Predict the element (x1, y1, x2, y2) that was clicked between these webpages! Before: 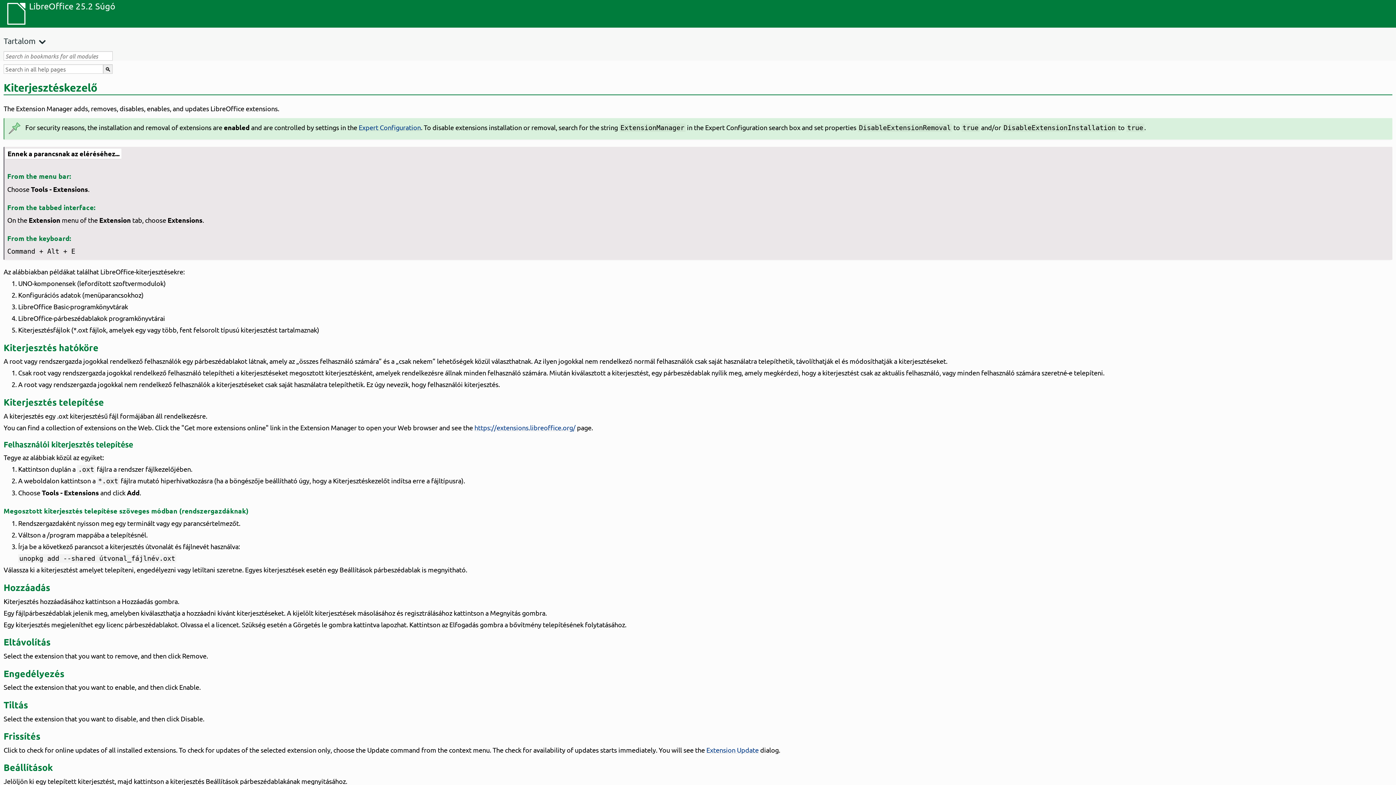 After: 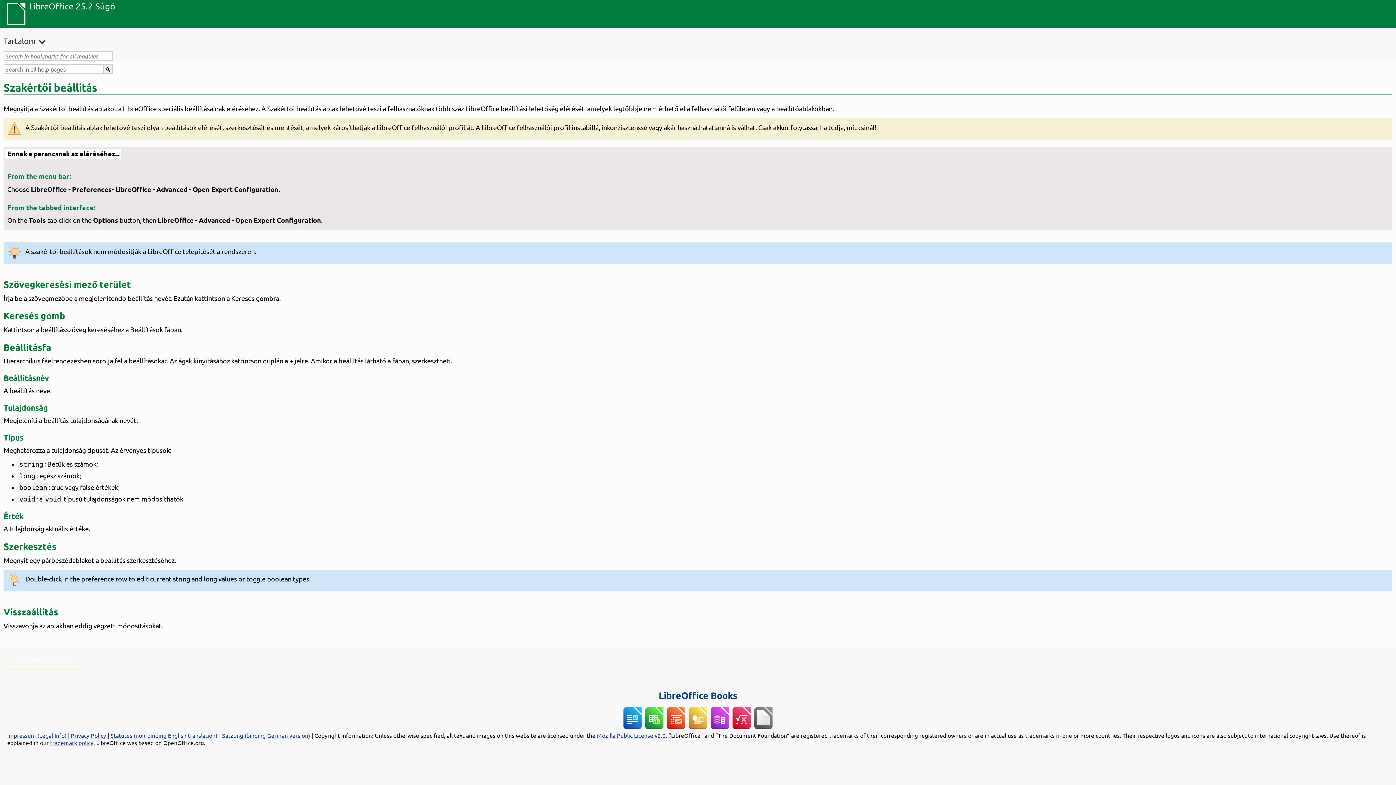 Action: label: Expert Configuration bbox: (358, 123, 420, 131)